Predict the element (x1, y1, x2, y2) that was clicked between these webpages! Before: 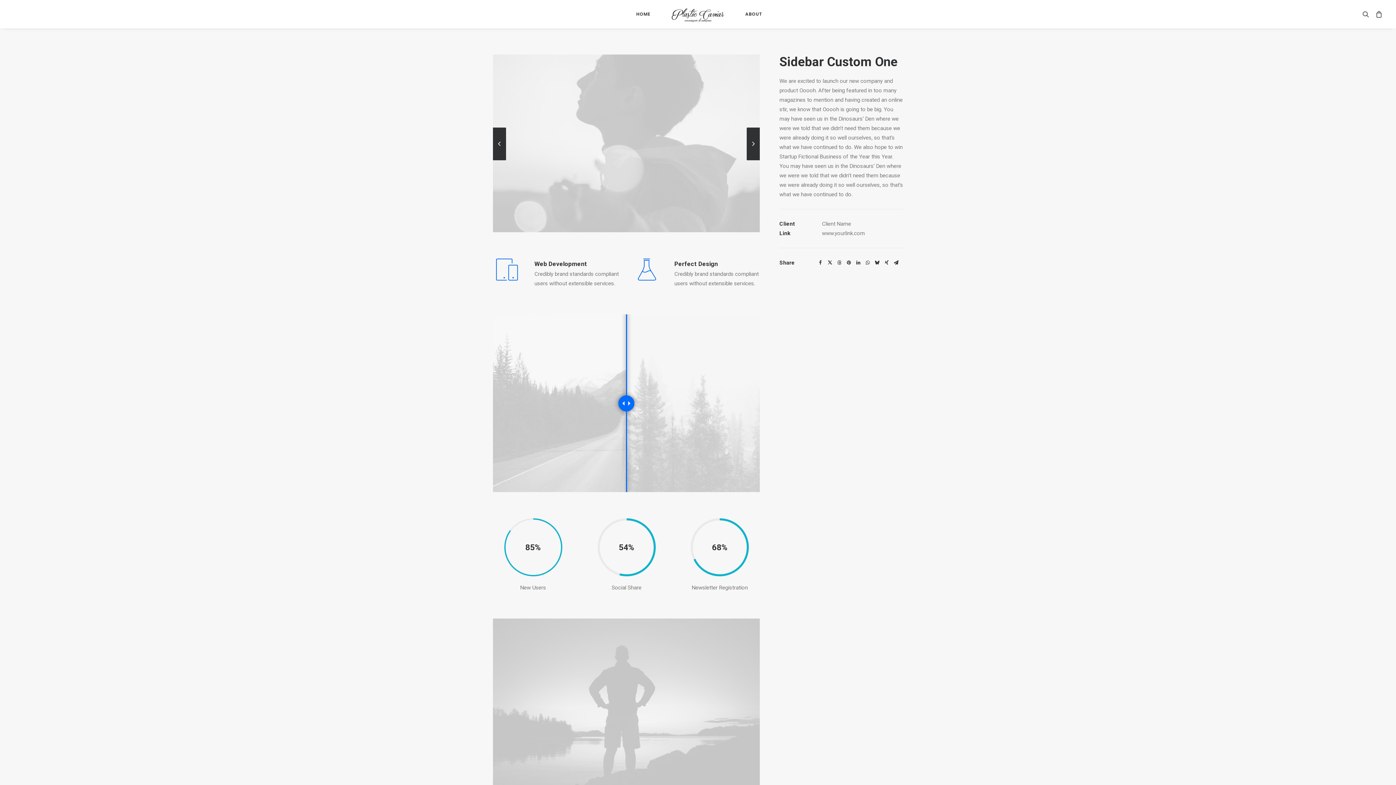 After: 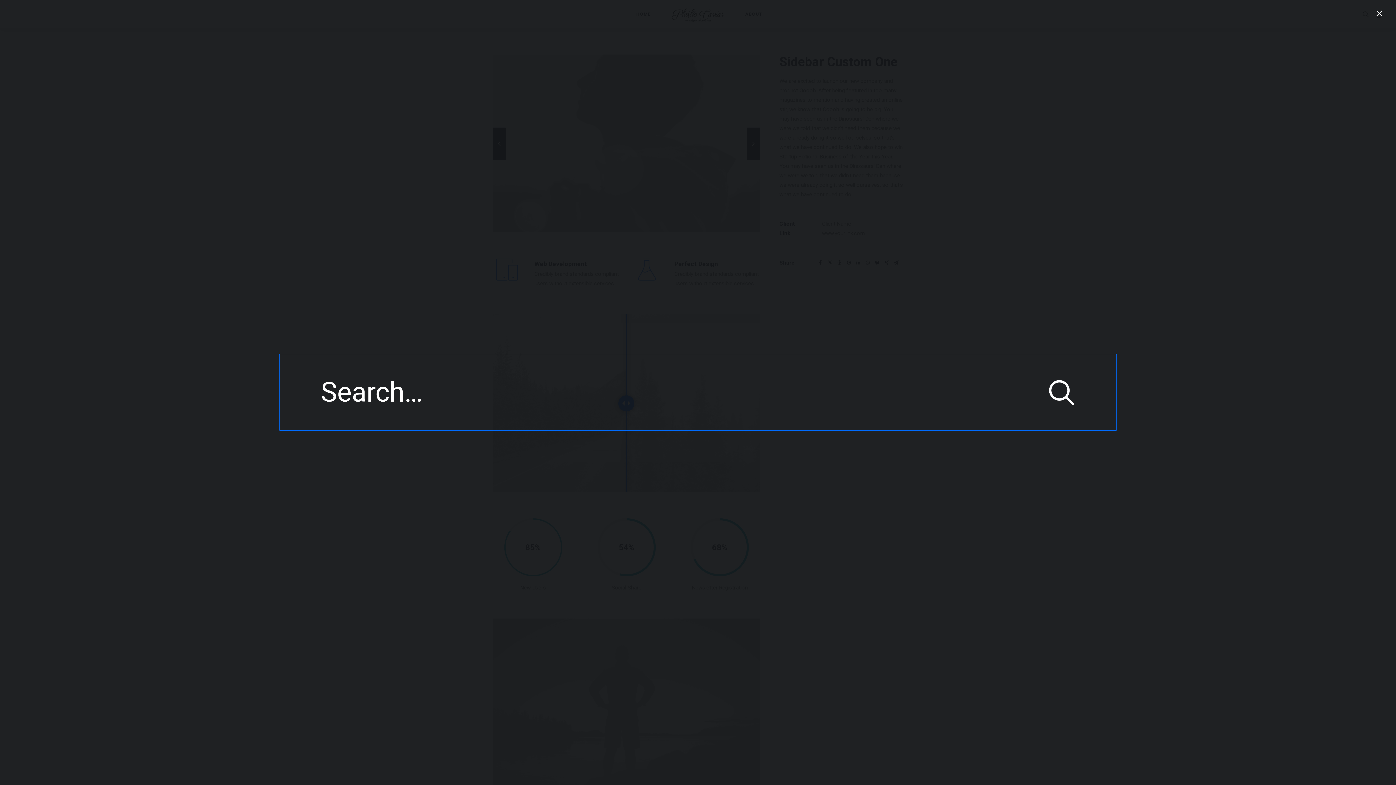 Action: bbox: (1362, 0, 1372, 28) label: Search